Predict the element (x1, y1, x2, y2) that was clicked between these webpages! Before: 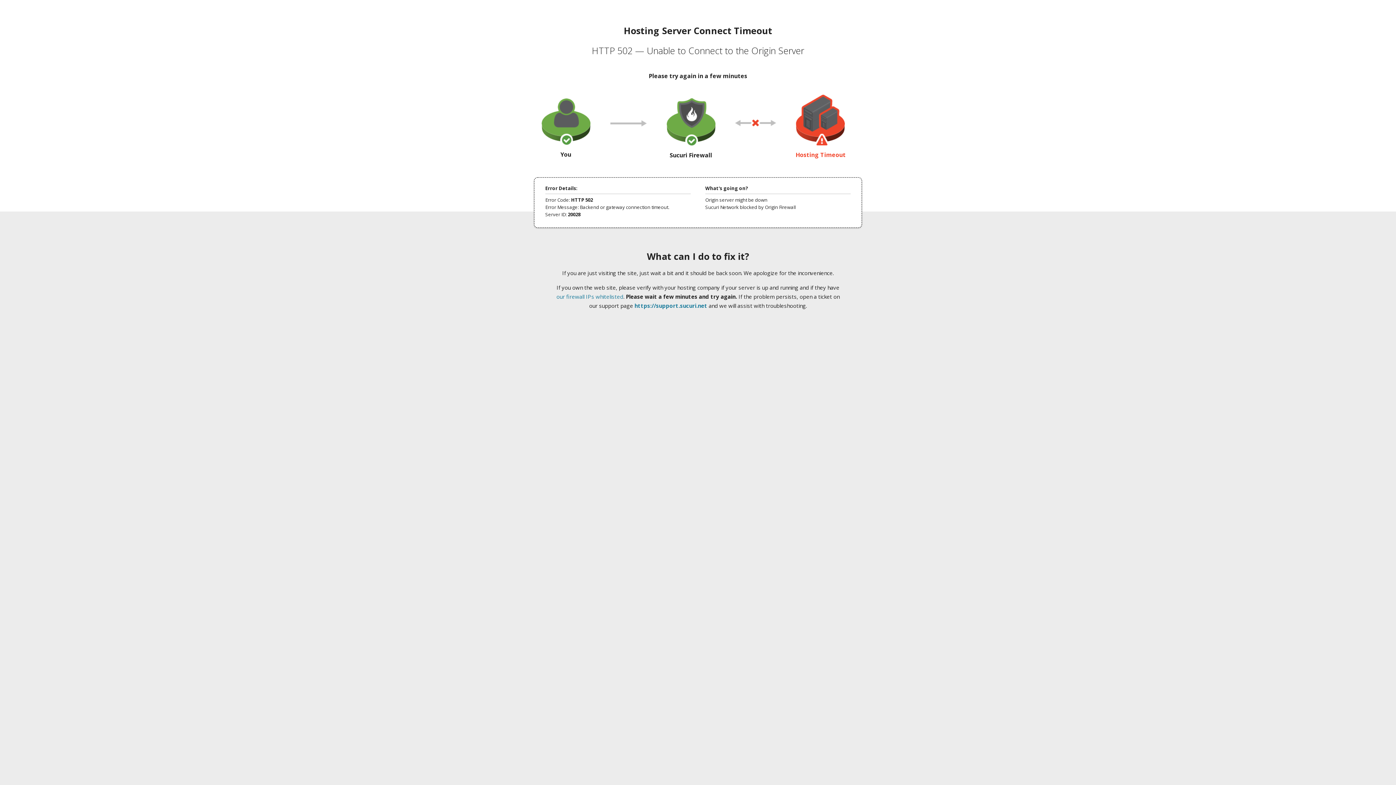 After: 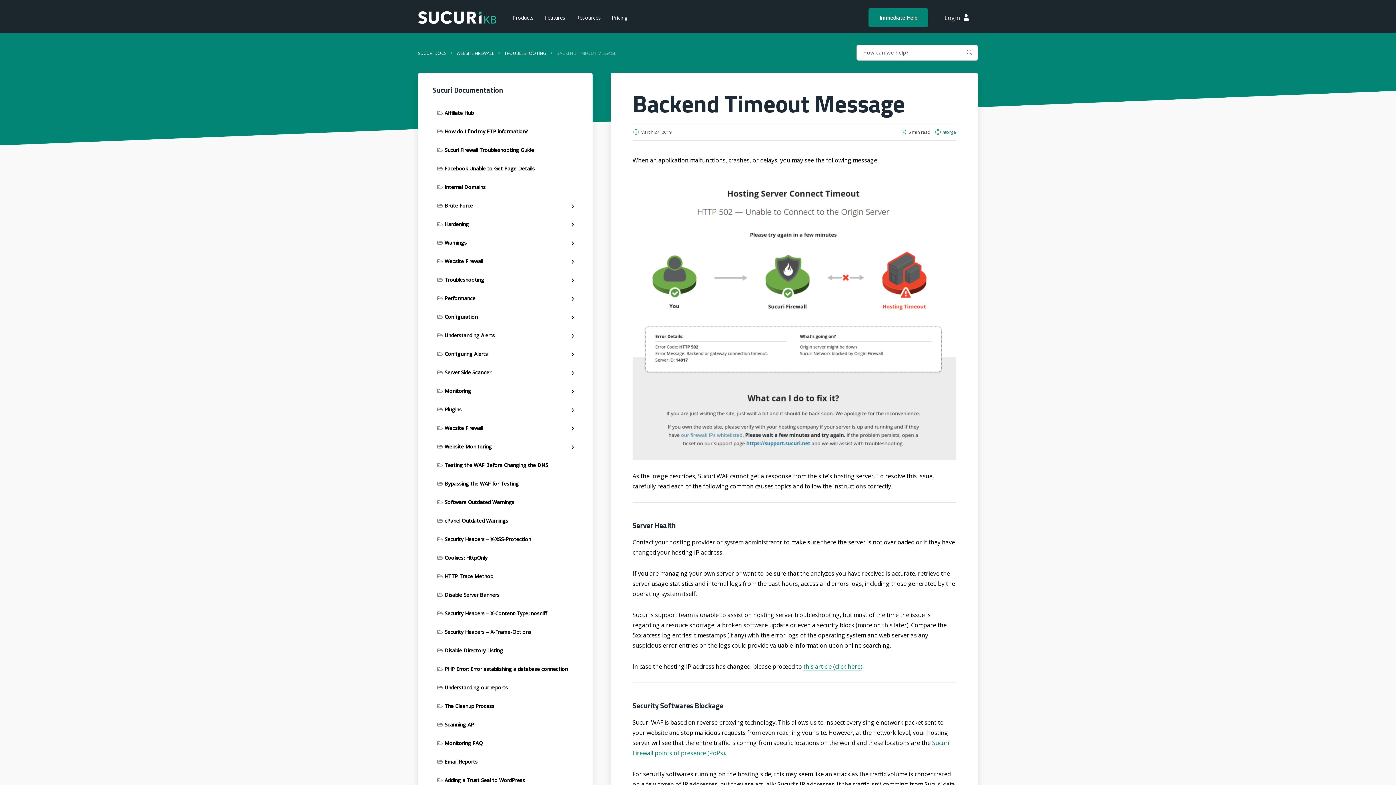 Action: bbox: (556, 293, 623, 300) label: our firewall IPs whitelisted